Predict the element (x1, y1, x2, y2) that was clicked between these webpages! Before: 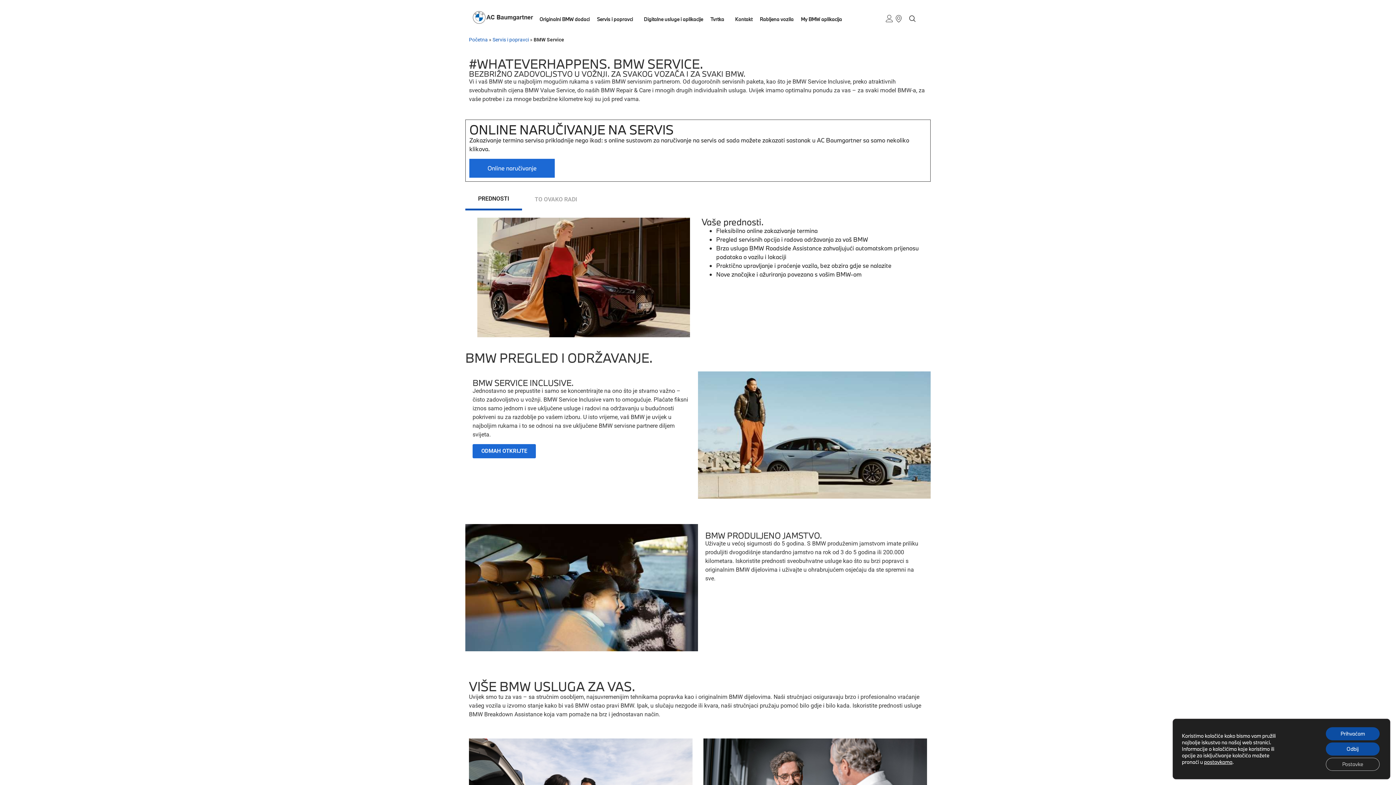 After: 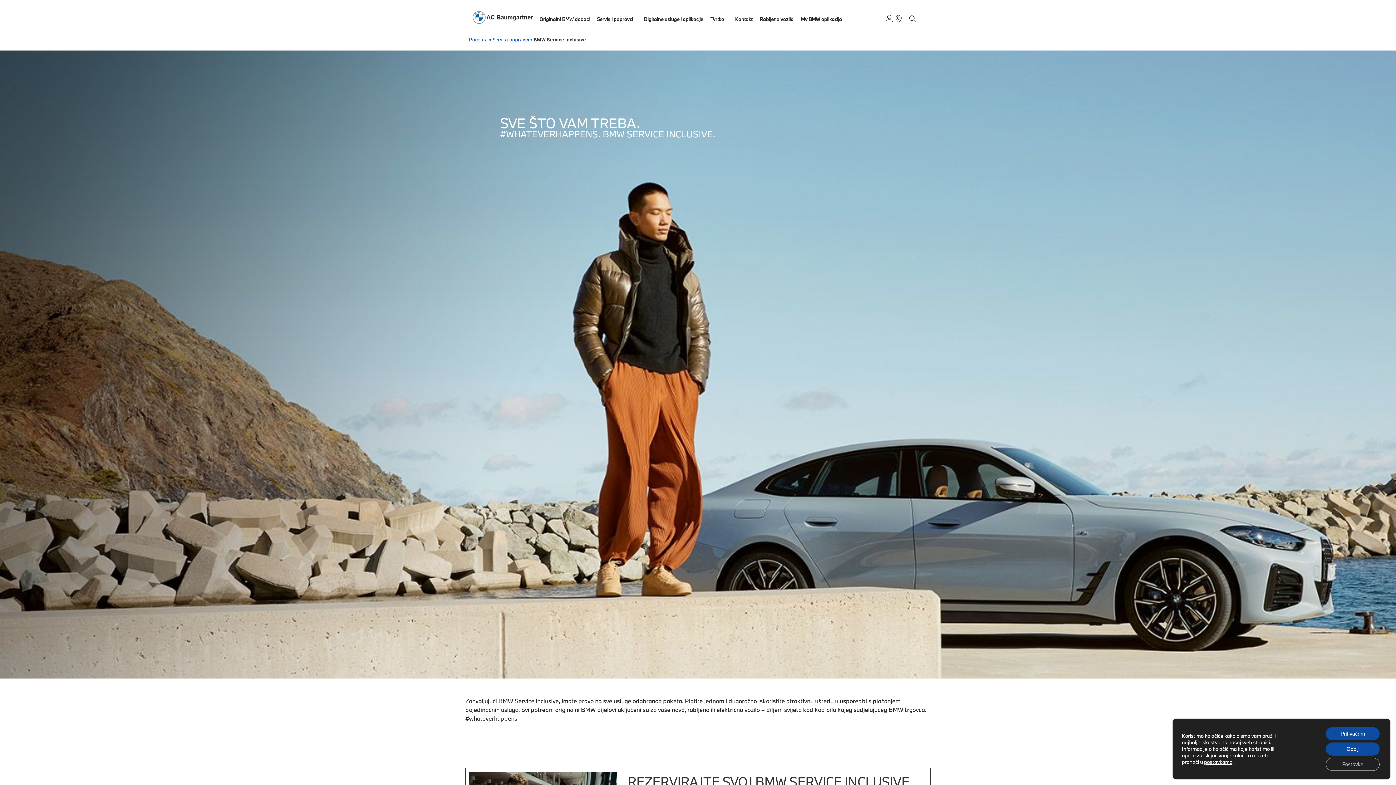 Action: bbox: (472, 444, 536, 458) label: ODMAH OTKRIJTE